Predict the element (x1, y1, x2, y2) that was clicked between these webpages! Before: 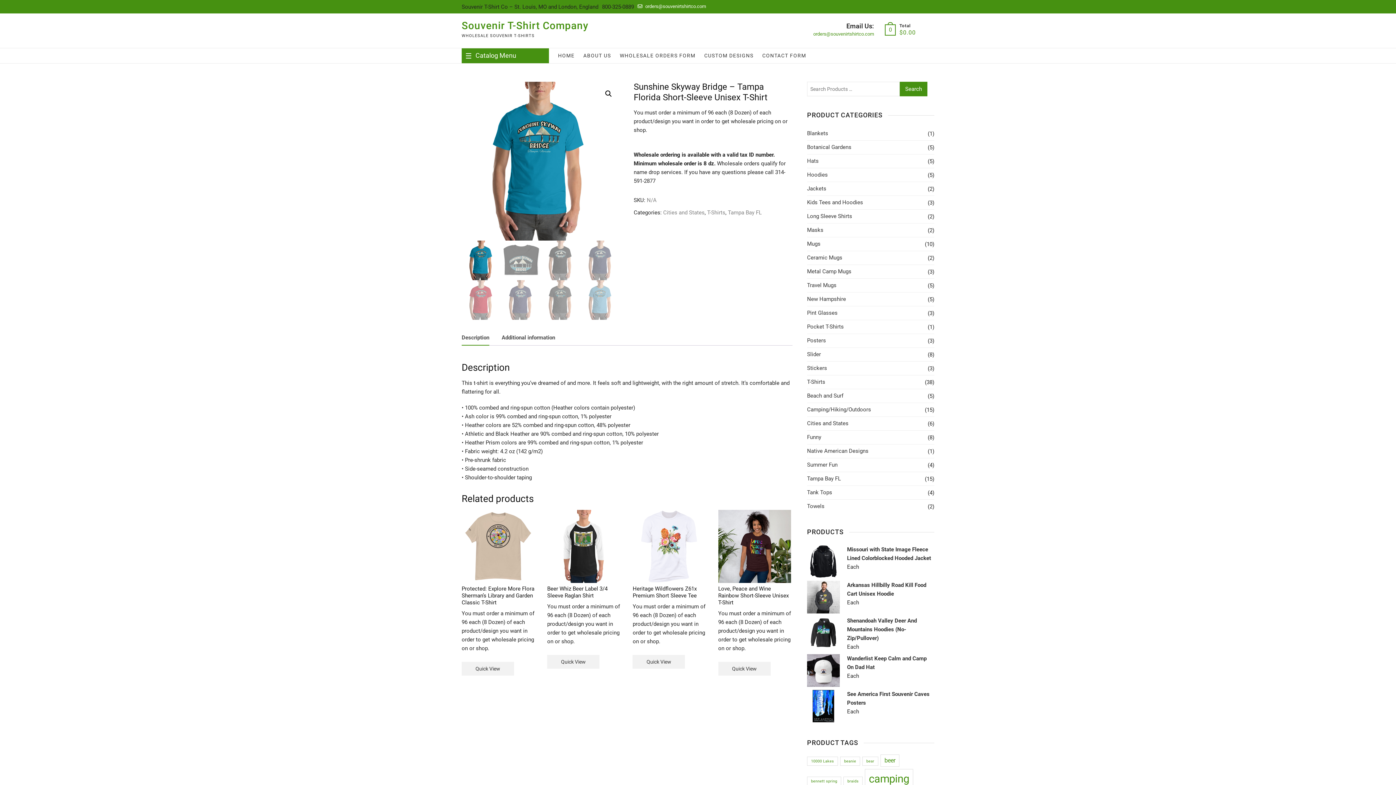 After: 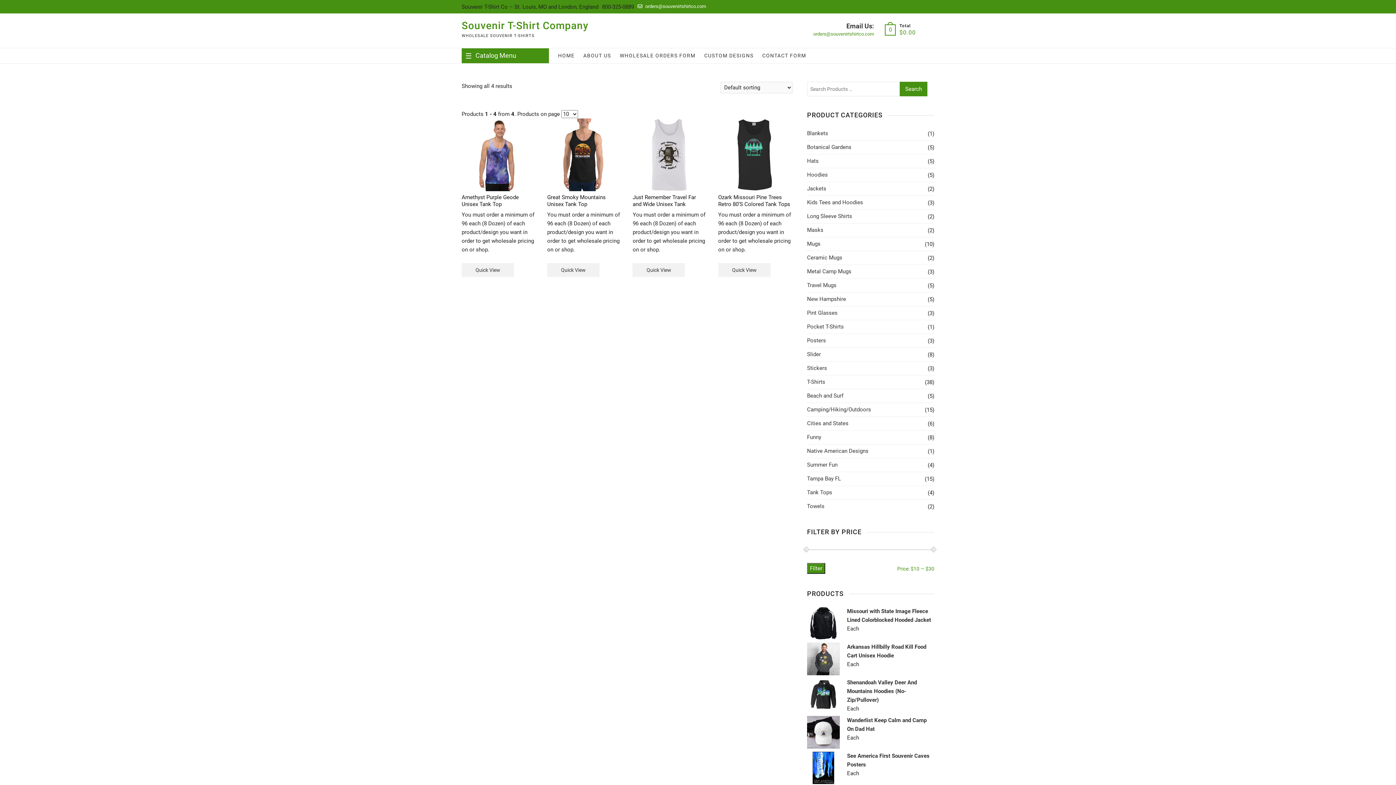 Action: bbox: (807, 489, 832, 495) label: Tank Tops